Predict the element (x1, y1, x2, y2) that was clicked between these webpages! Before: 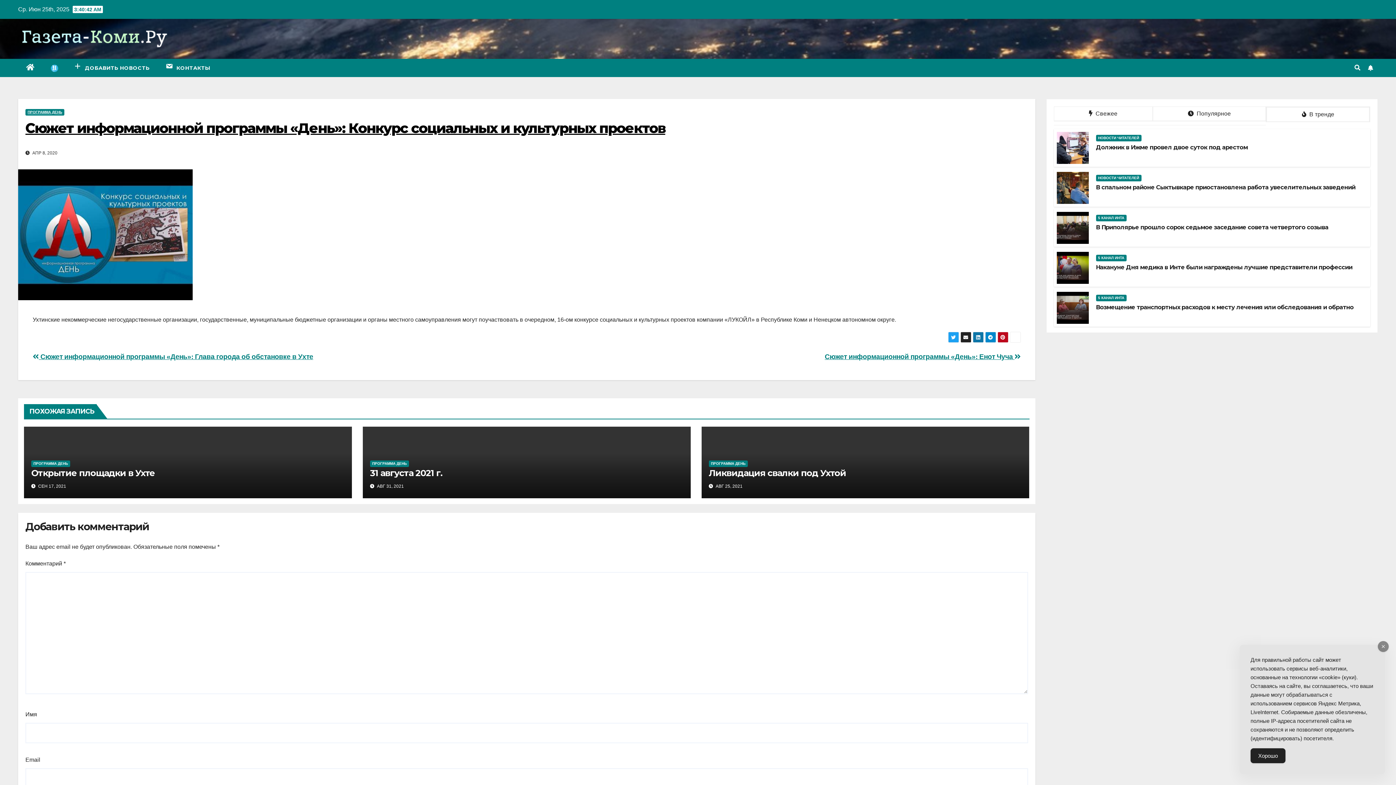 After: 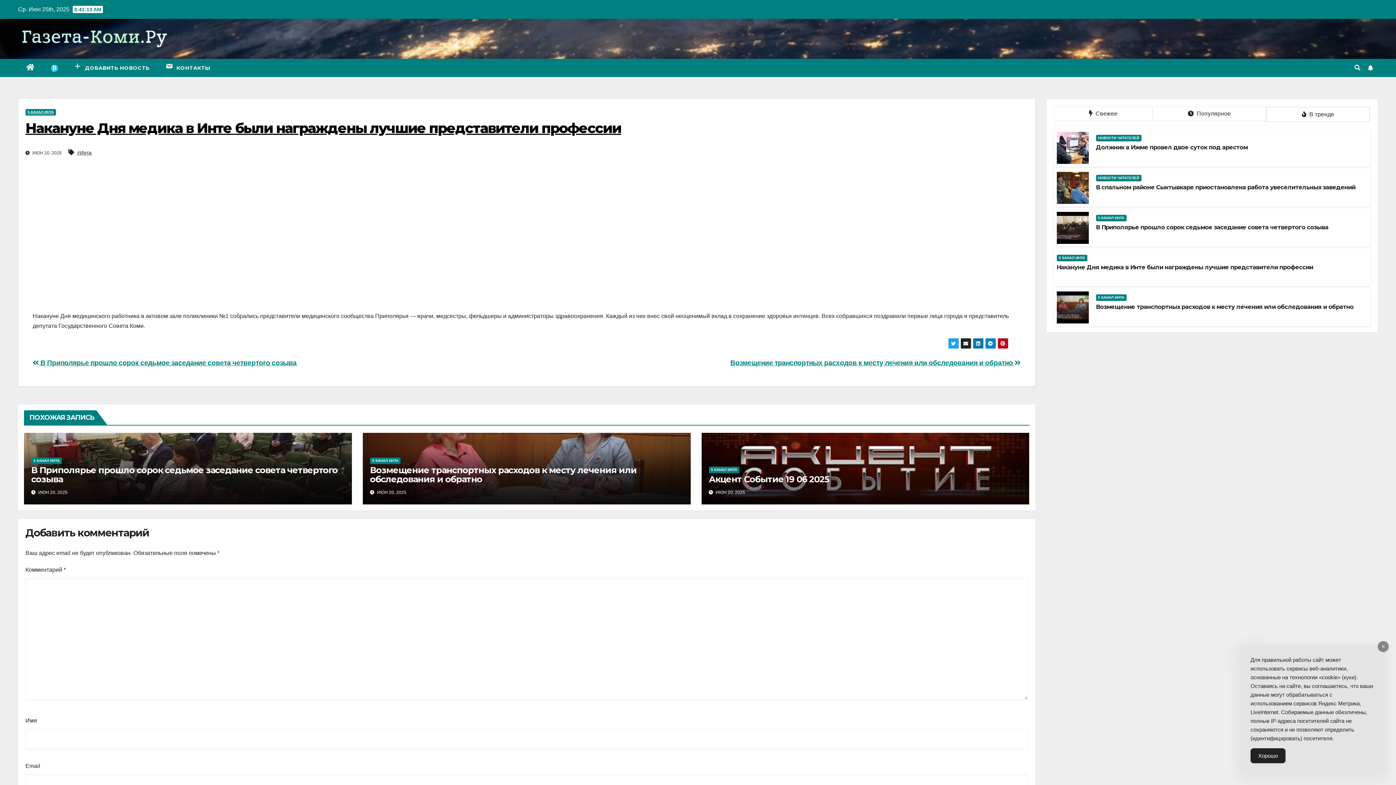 Action: bbox: (1056, 252, 1088, 284)